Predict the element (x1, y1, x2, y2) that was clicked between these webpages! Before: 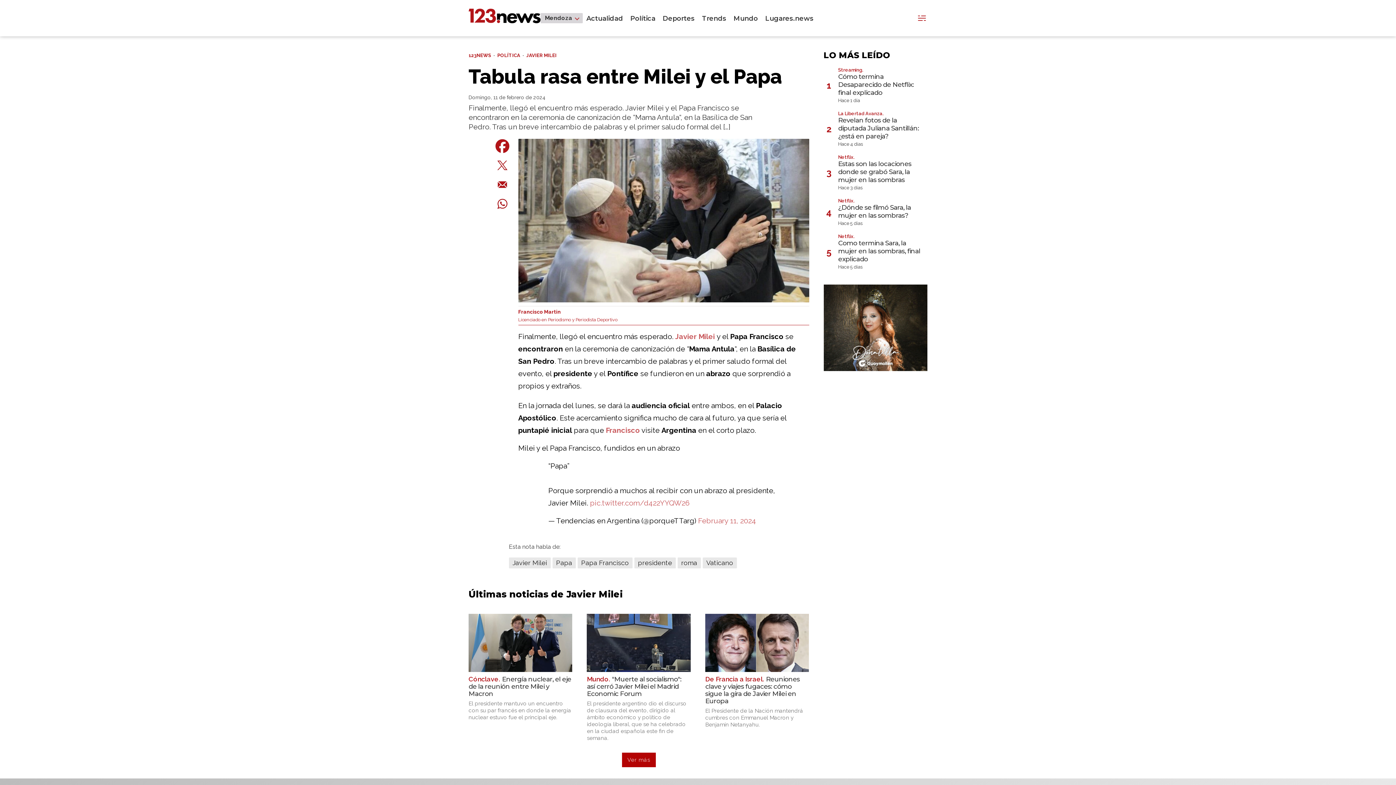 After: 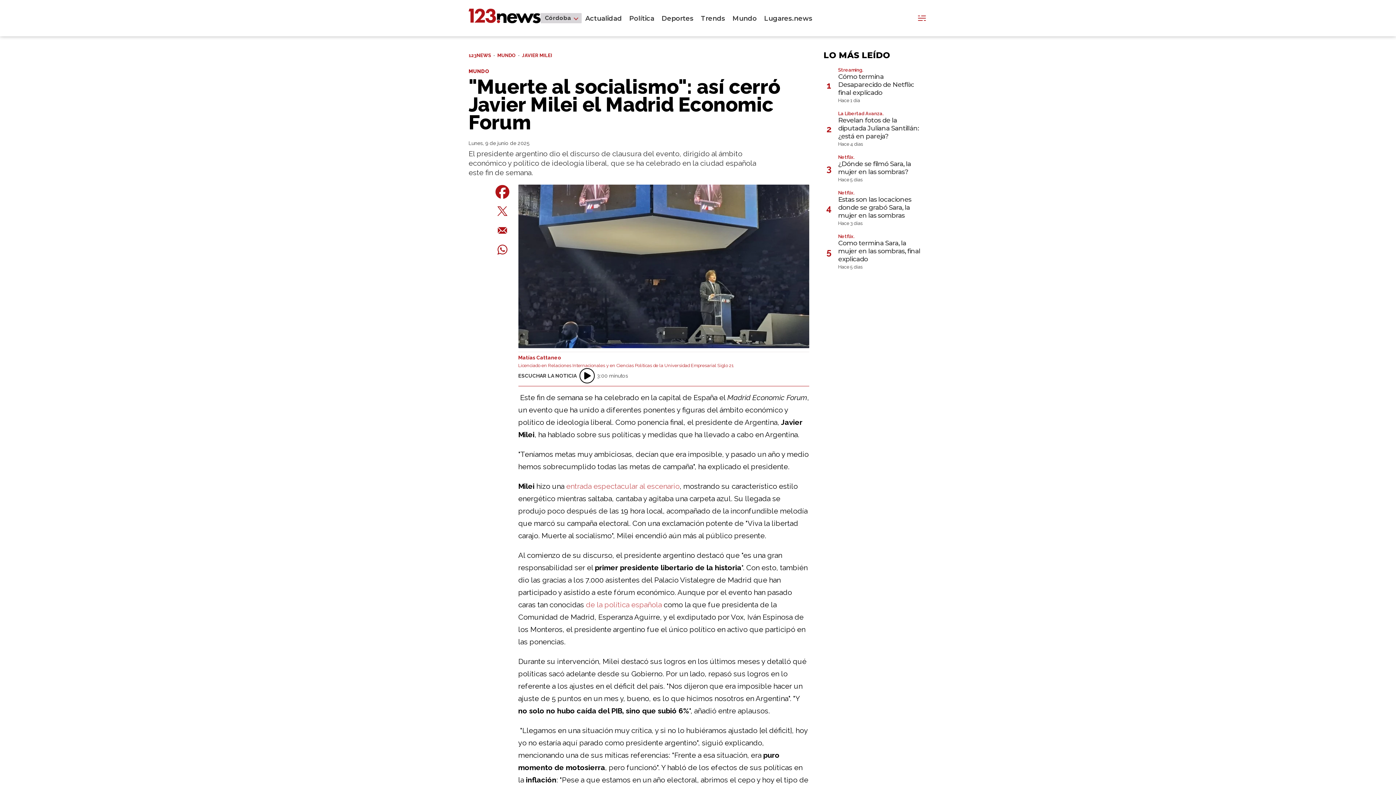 Action: label: Mundo "Muerte al socialismo": así cerró Javier Milei el Madrid Economic Forum
El presidente argentino dio el discurso de clausura del evento, dirigido al ámbito económico y político de ideología liberal, que se ha celebrado en la ciudad española este fin de semana. bbox: (587, 614, 690, 742)